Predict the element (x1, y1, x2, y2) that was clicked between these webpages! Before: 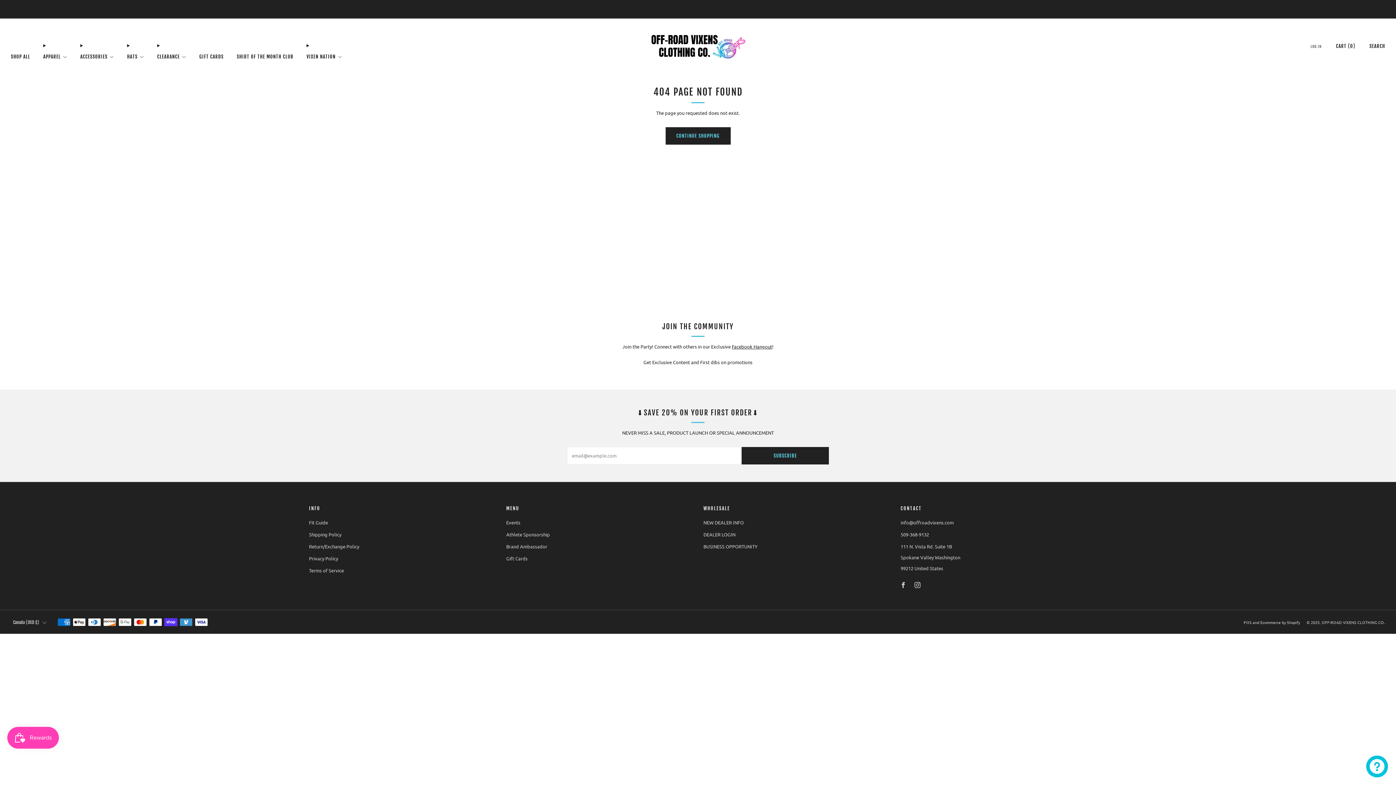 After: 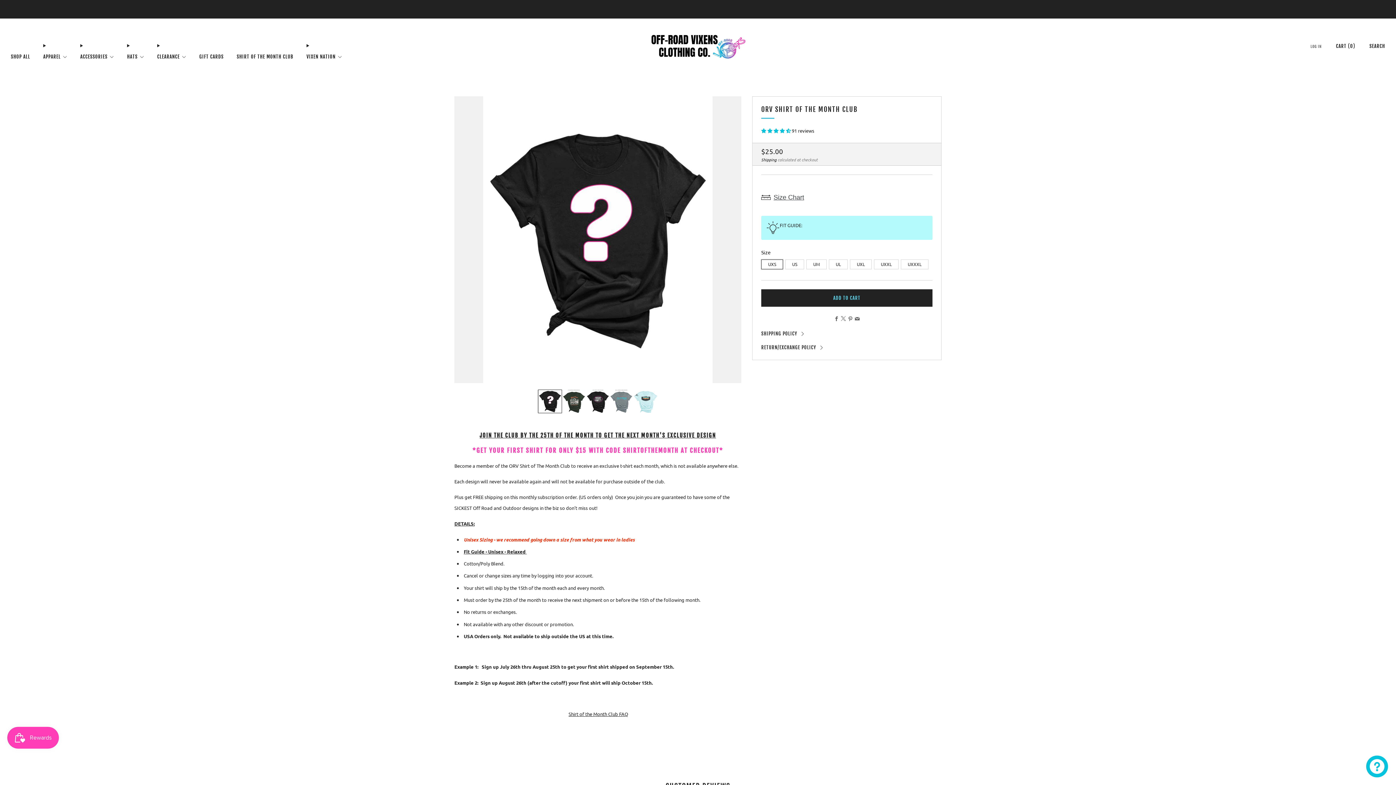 Action: label: SHIRT OF THE MONTH CLUB bbox: (236, 50, 293, 62)